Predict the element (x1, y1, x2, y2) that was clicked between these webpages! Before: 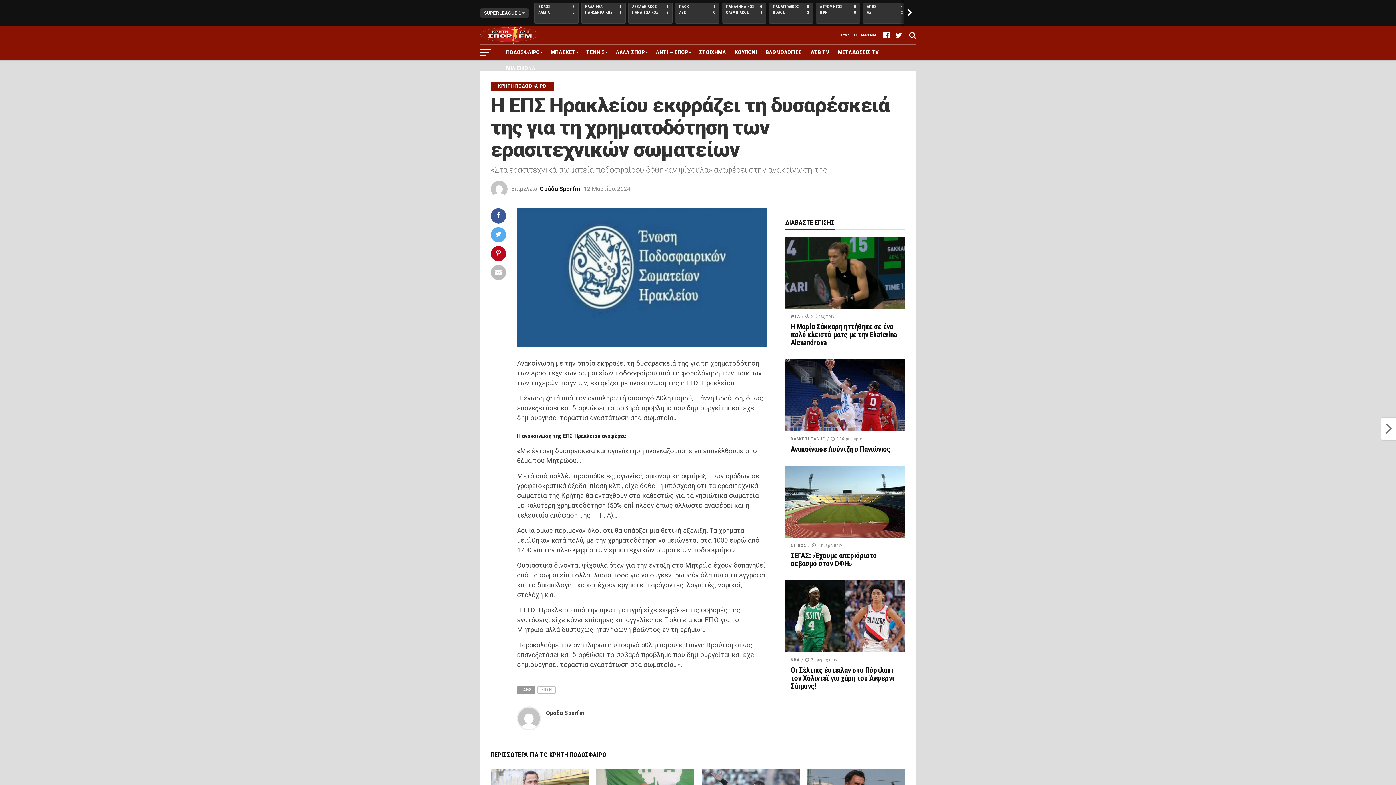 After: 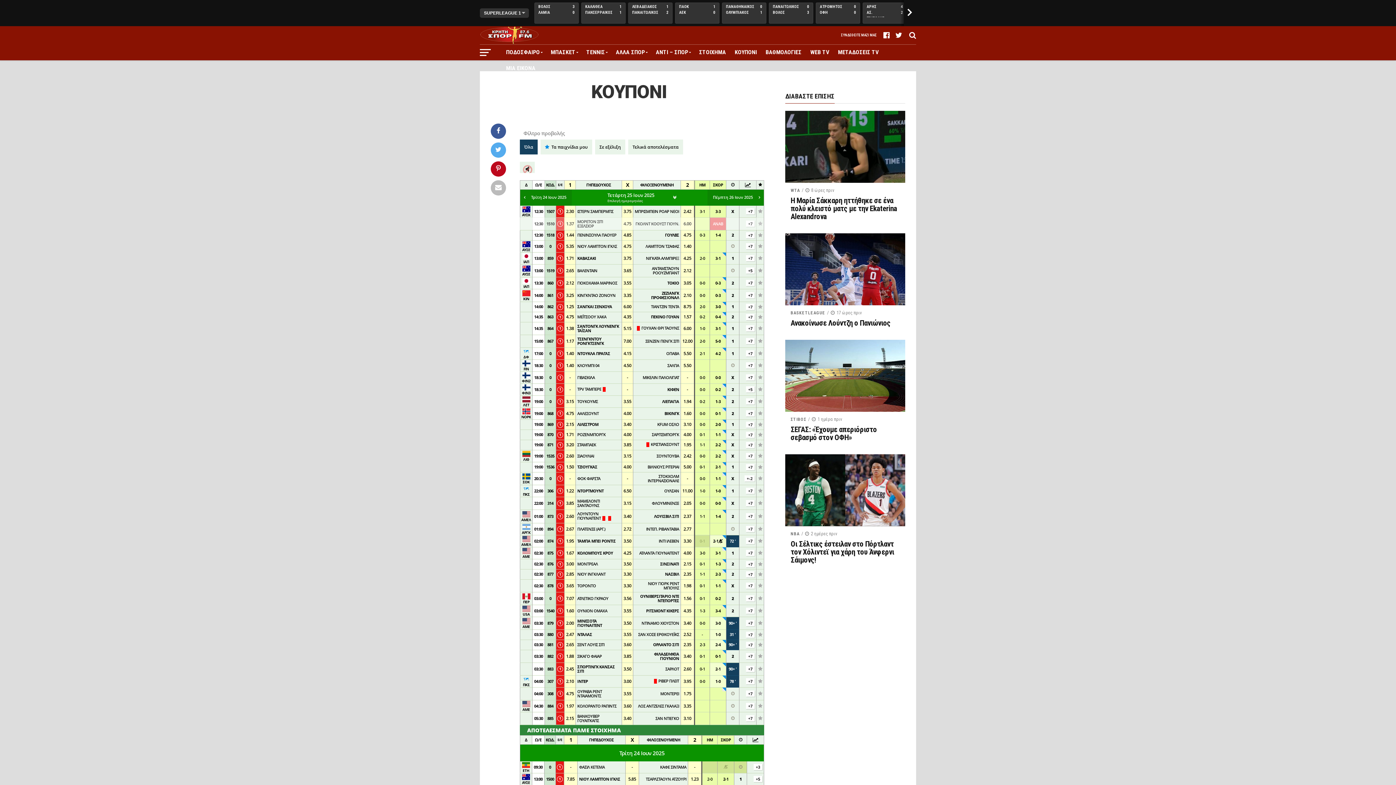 Action: label: ΚΟΥΠΟΝΙ bbox: (730, 44, 761, 60)